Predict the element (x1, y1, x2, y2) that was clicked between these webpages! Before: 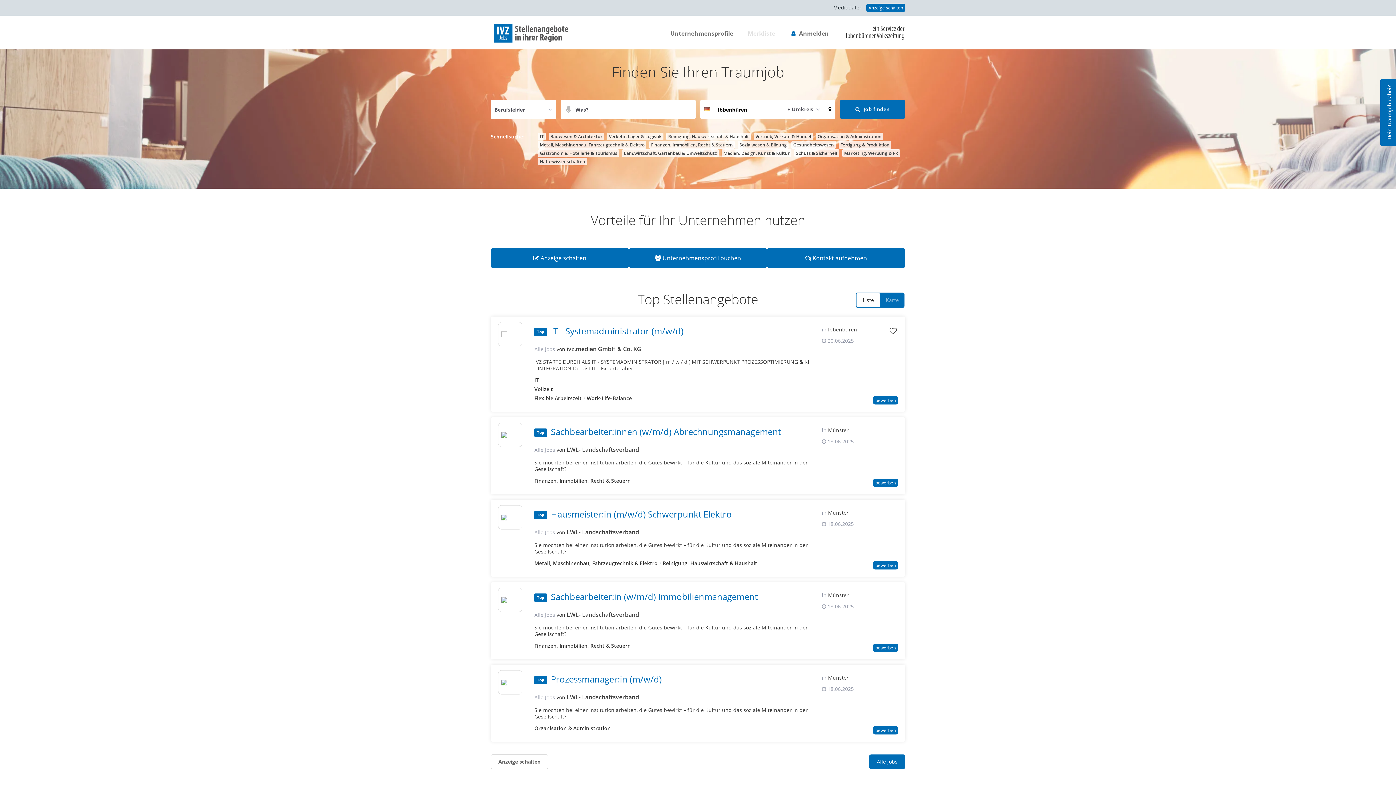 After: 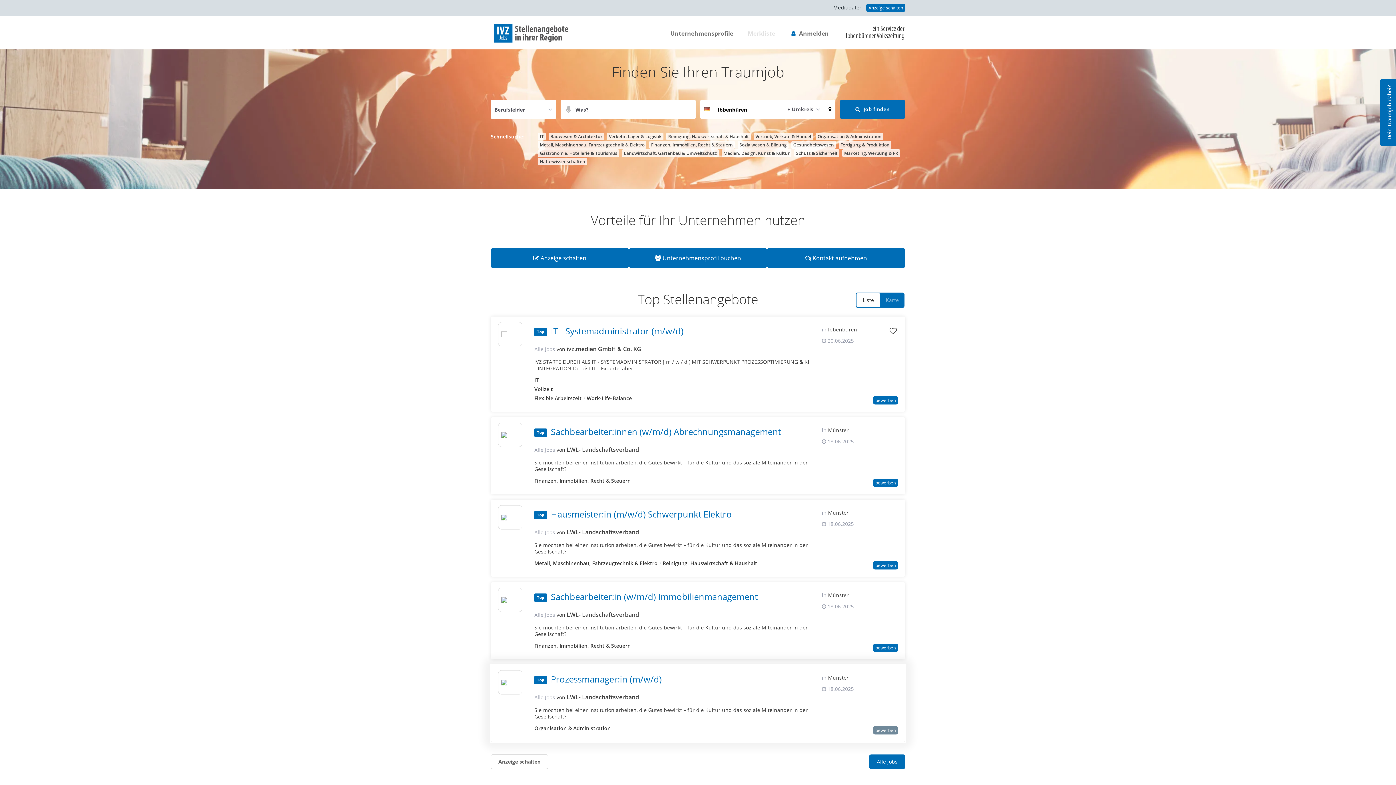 Action: label: bewerben bbox: (873, 726, 898, 734)